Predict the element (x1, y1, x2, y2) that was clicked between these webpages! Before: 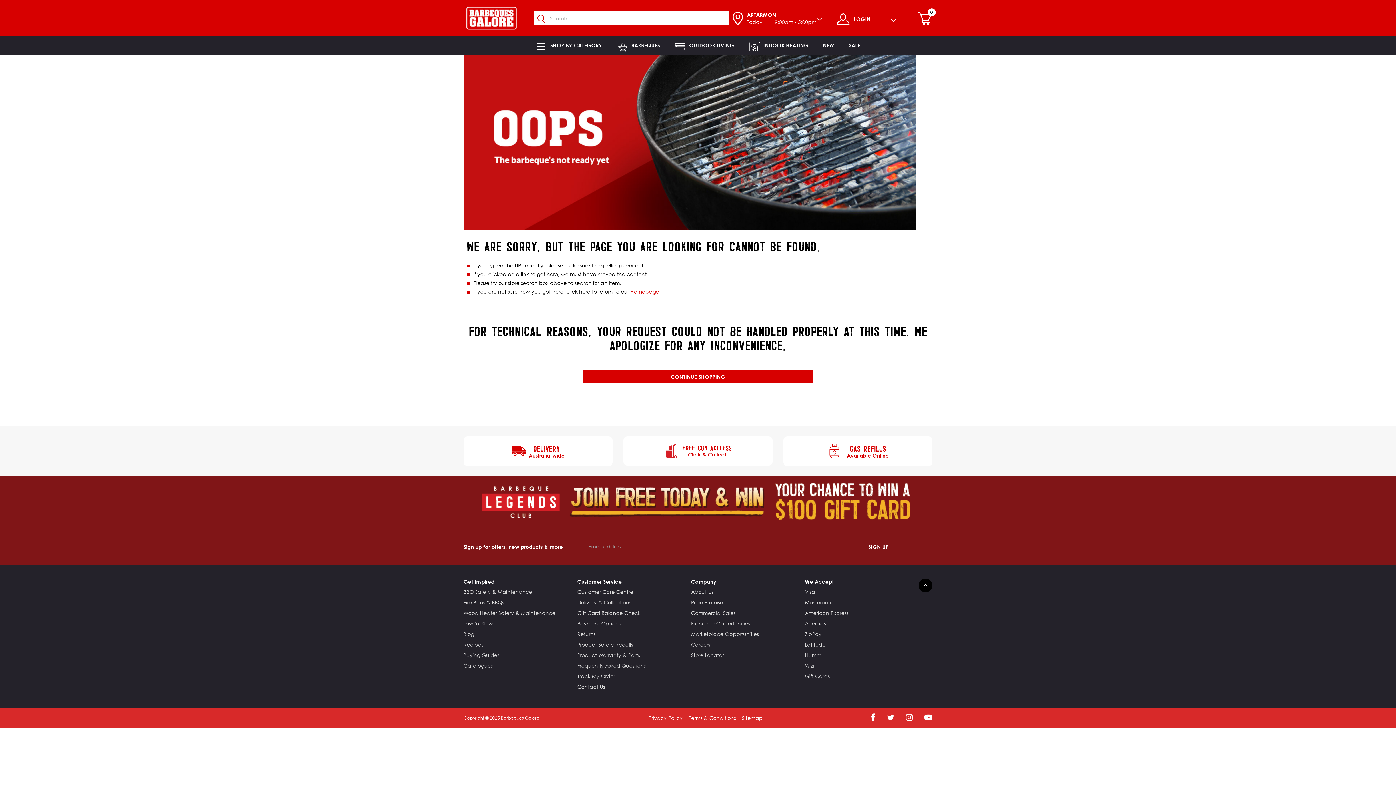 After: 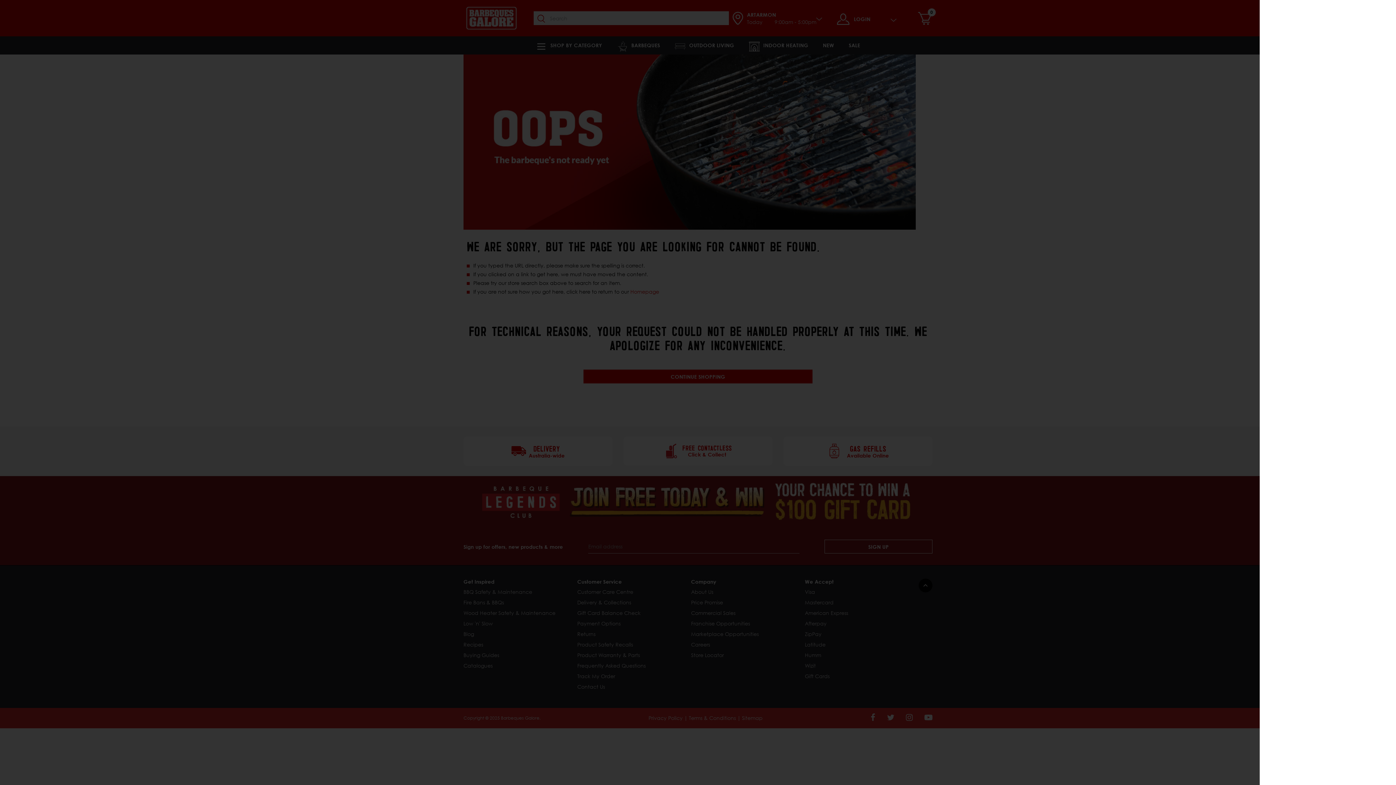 Action: label: Cart 0 Items bbox: (918, 11, 935, 26)